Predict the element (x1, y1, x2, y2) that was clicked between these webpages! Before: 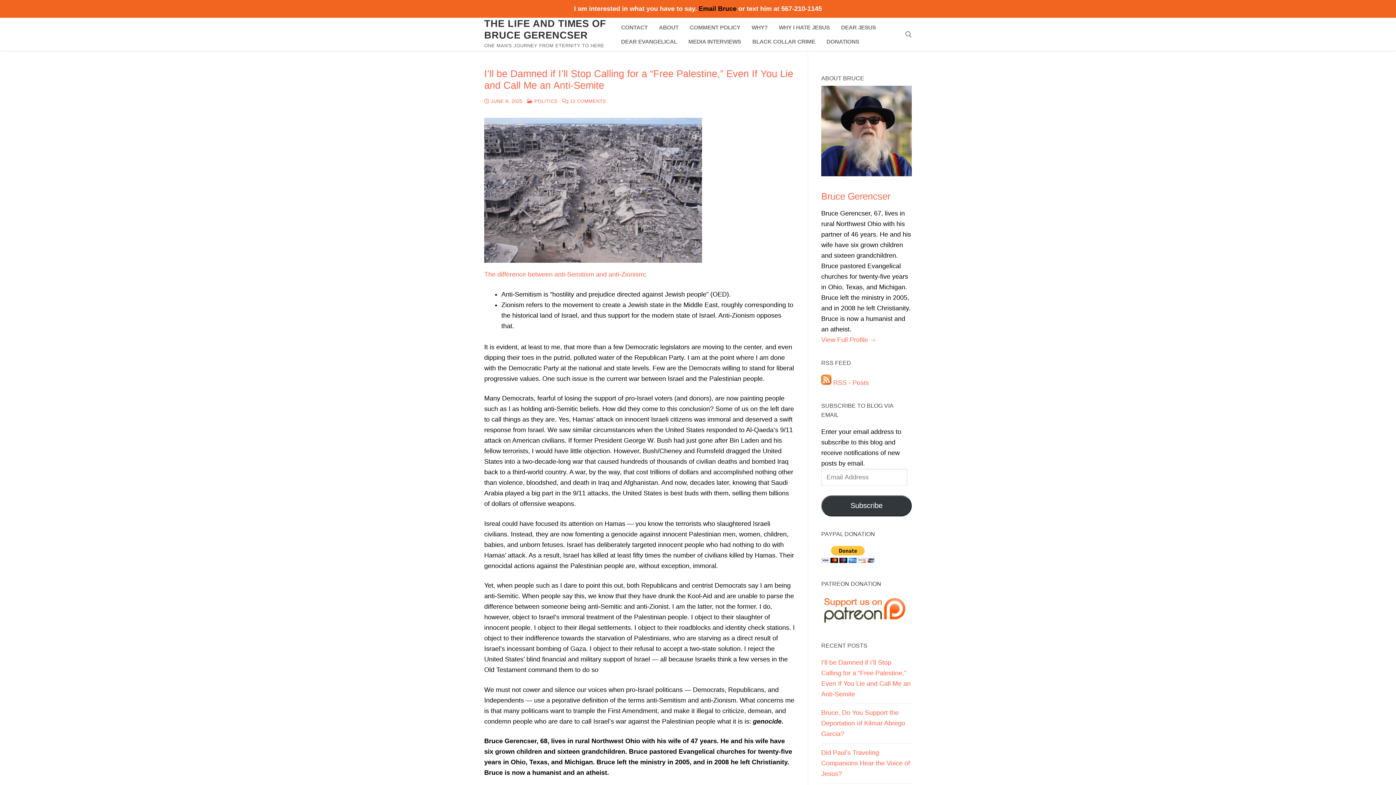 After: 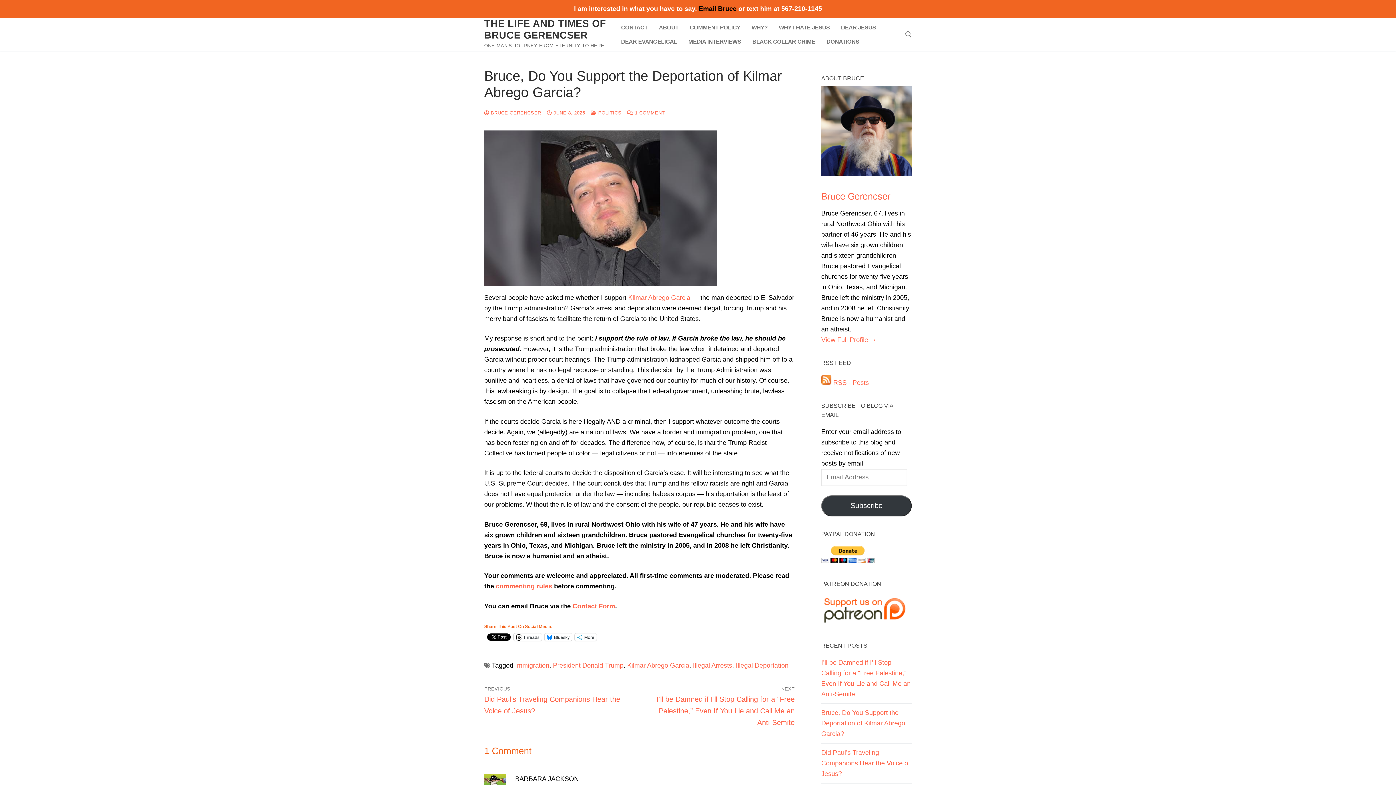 Action: label: Bruce, Do You Support the Deportation of Kilmar Abrego Garcia? bbox: (821, 708, 912, 743)